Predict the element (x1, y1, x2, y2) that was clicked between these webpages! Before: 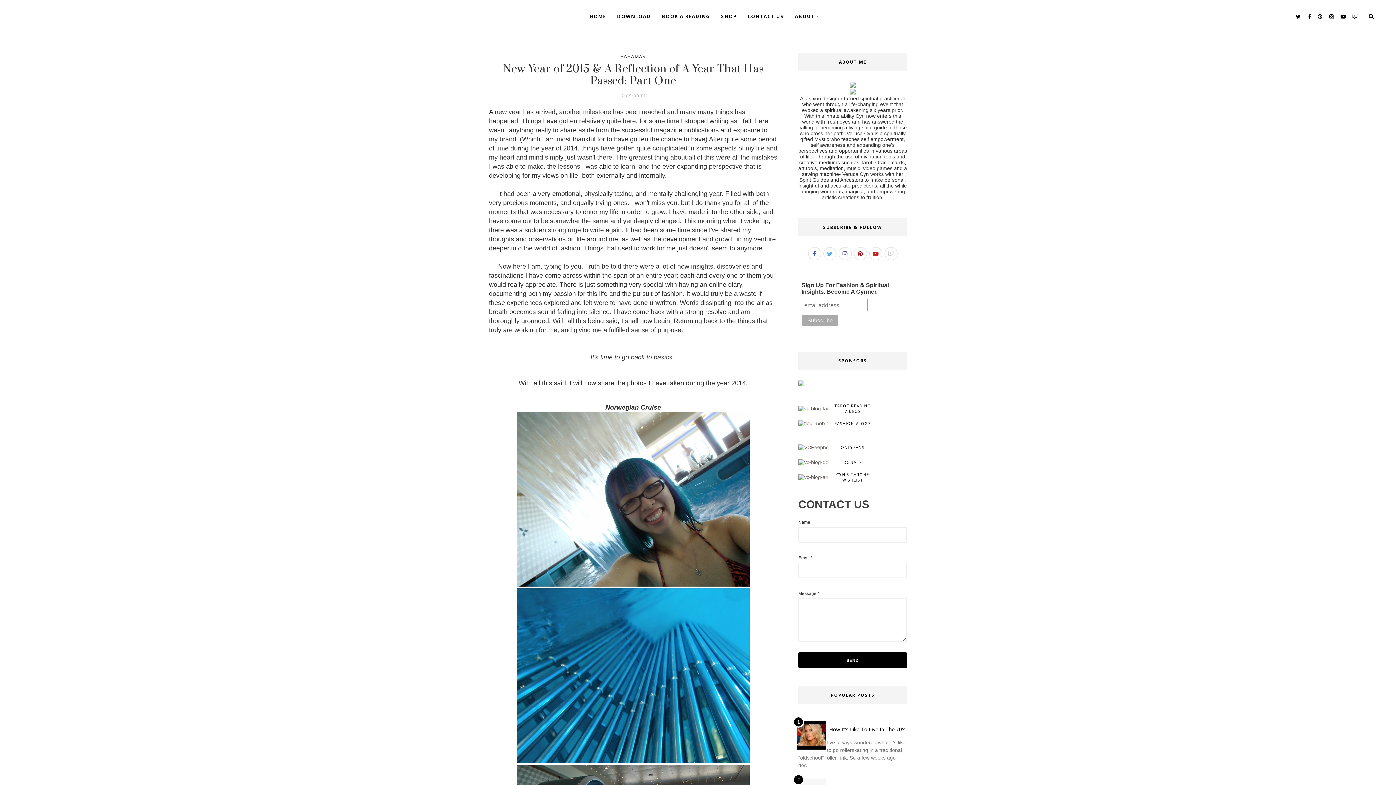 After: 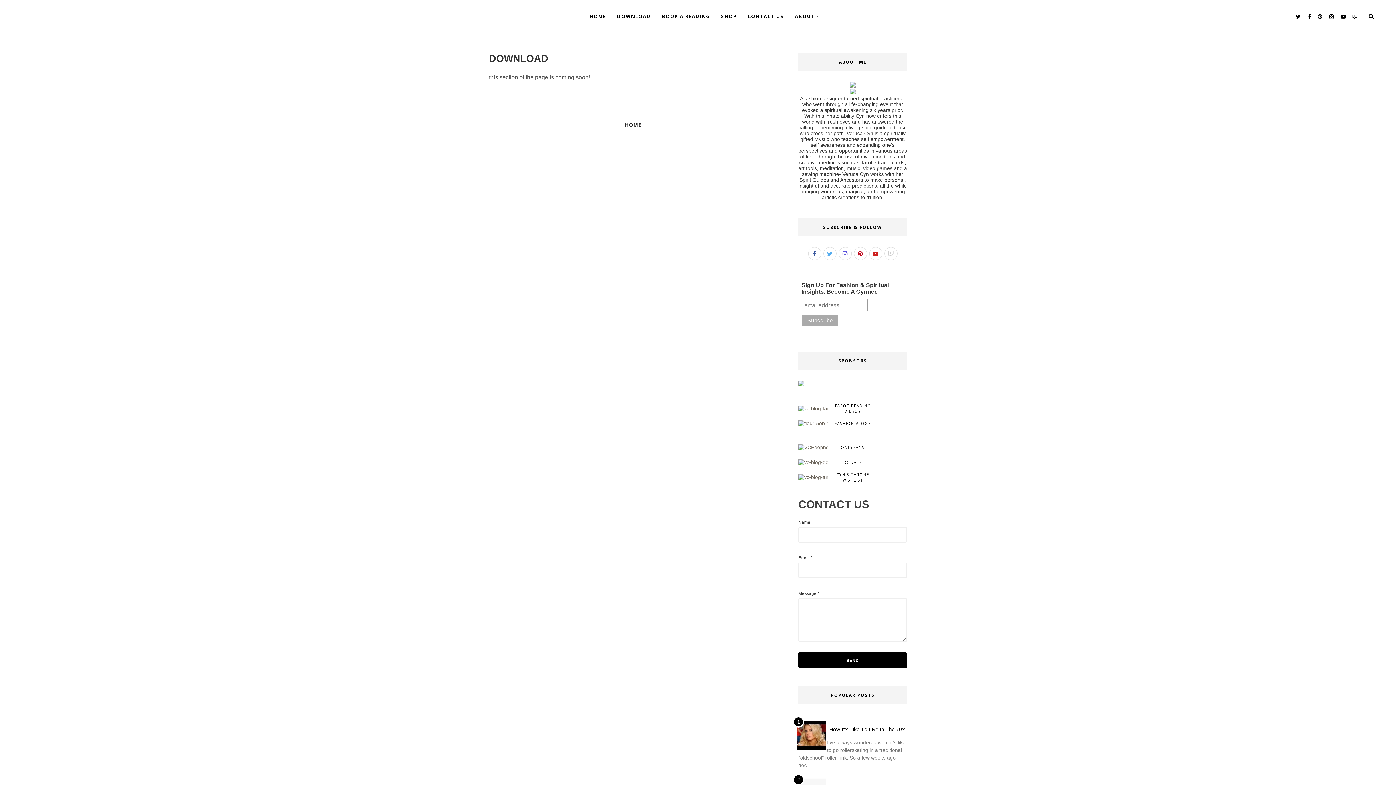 Action: label: DOWNLOAD bbox: (617, 7, 651, 25)